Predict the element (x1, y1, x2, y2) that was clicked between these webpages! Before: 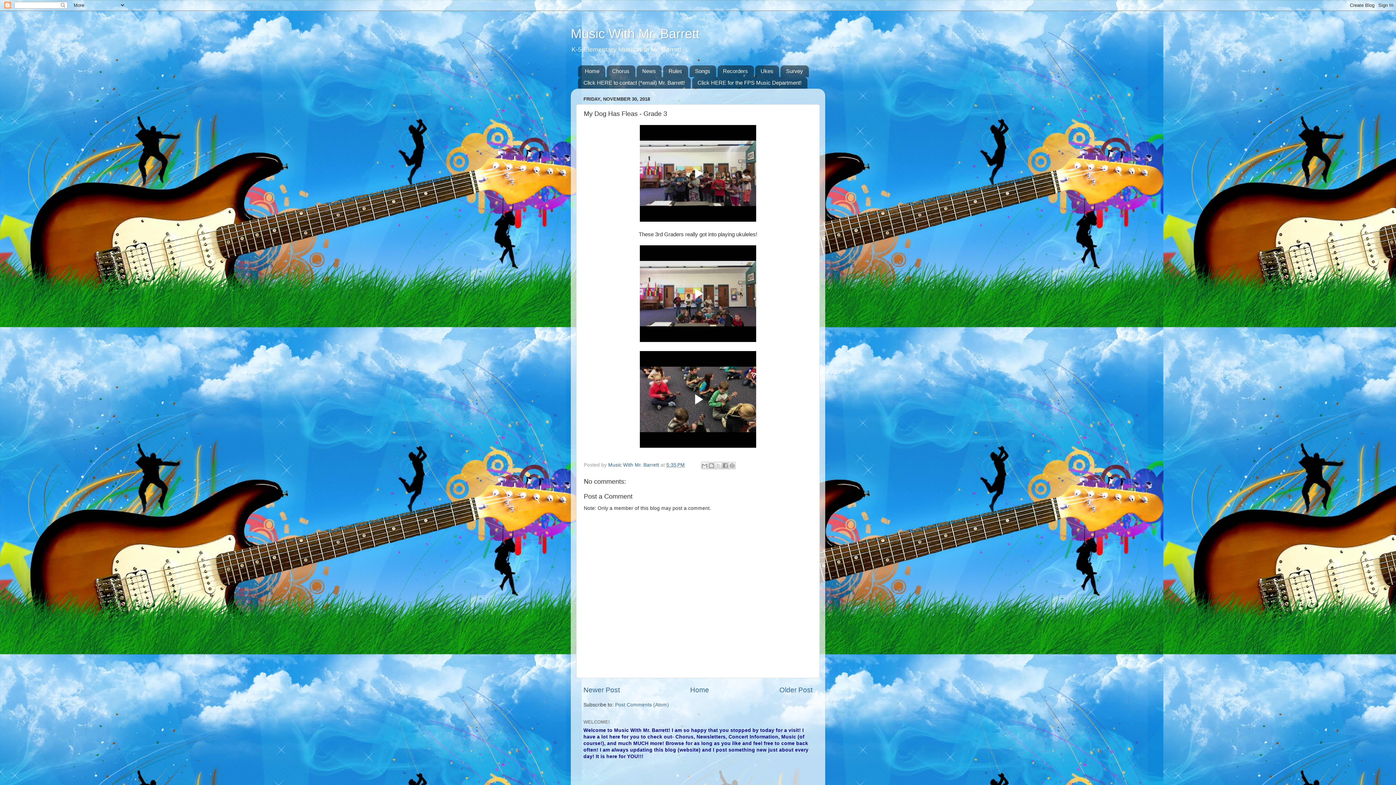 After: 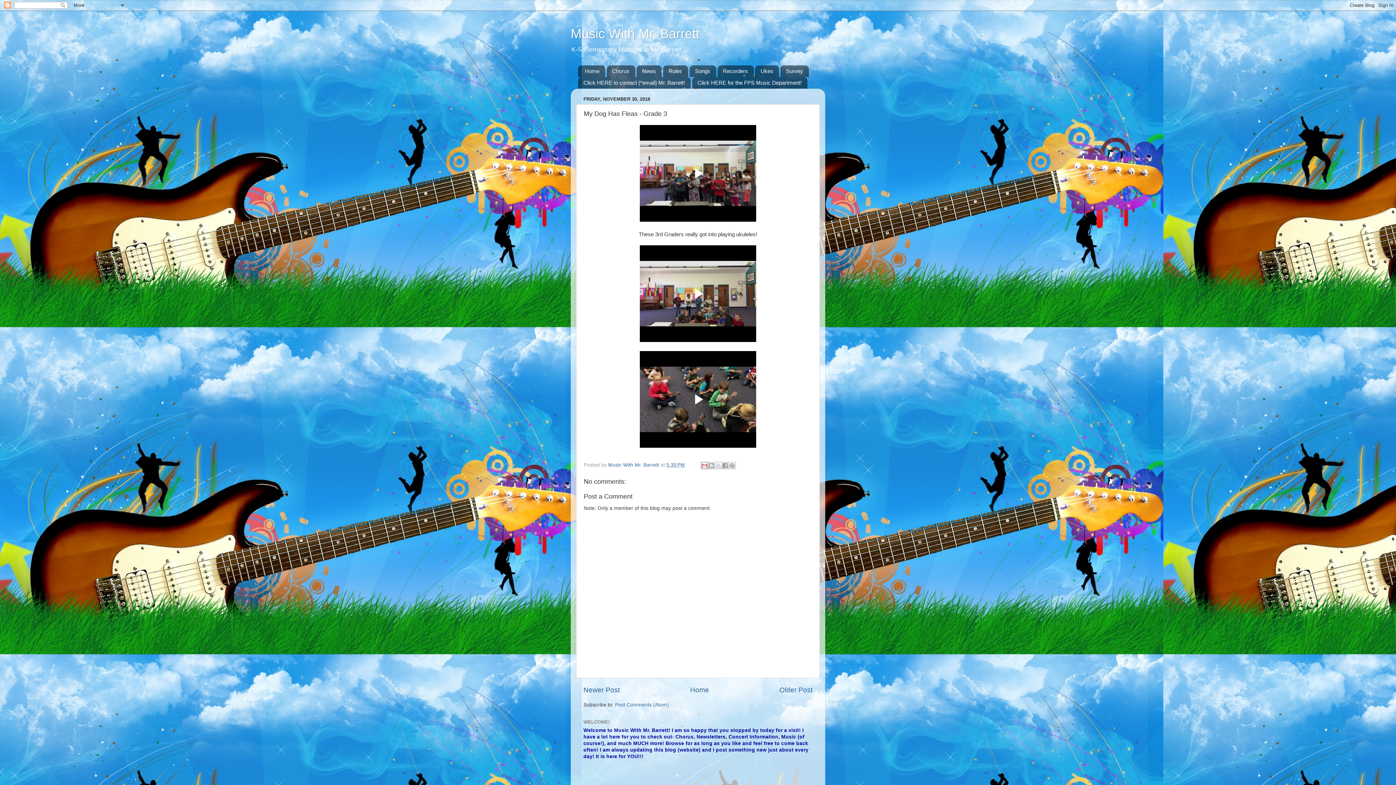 Action: bbox: (700, 462, 708, 469) label: Email This